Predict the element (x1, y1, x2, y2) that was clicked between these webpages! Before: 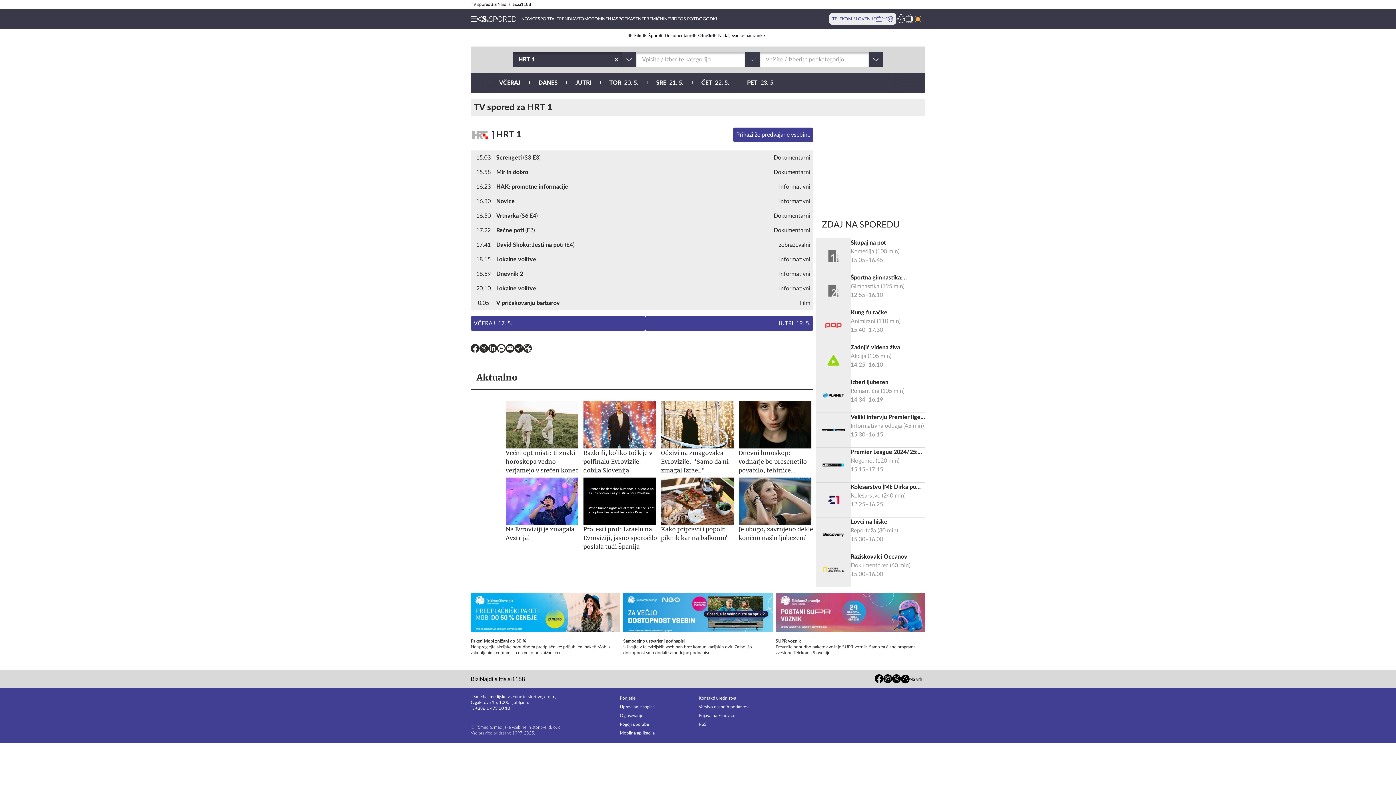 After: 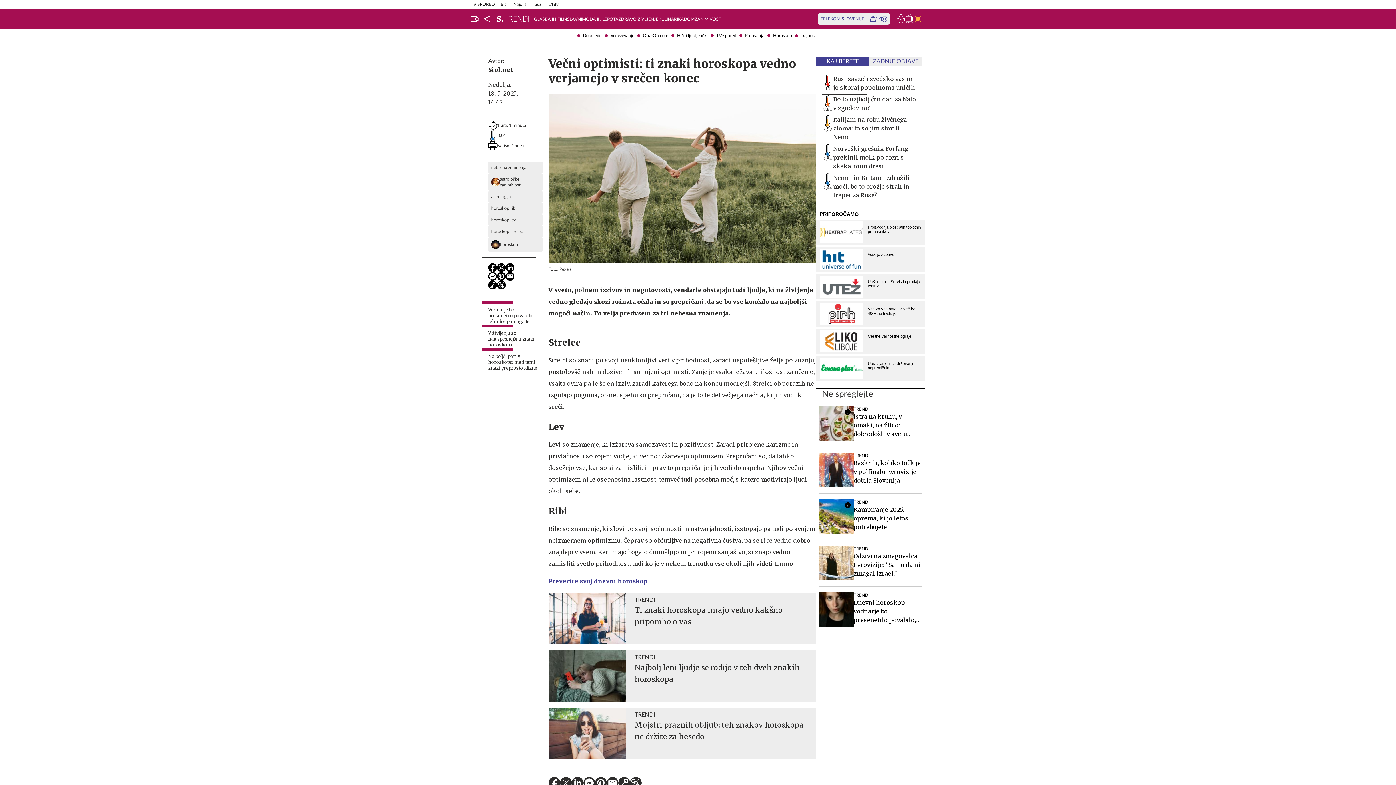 Action: label: Večni optimisti: ti znaki horoskopa vedno verjamejo v srečen konec bbox: (505, 401, 580, 474)